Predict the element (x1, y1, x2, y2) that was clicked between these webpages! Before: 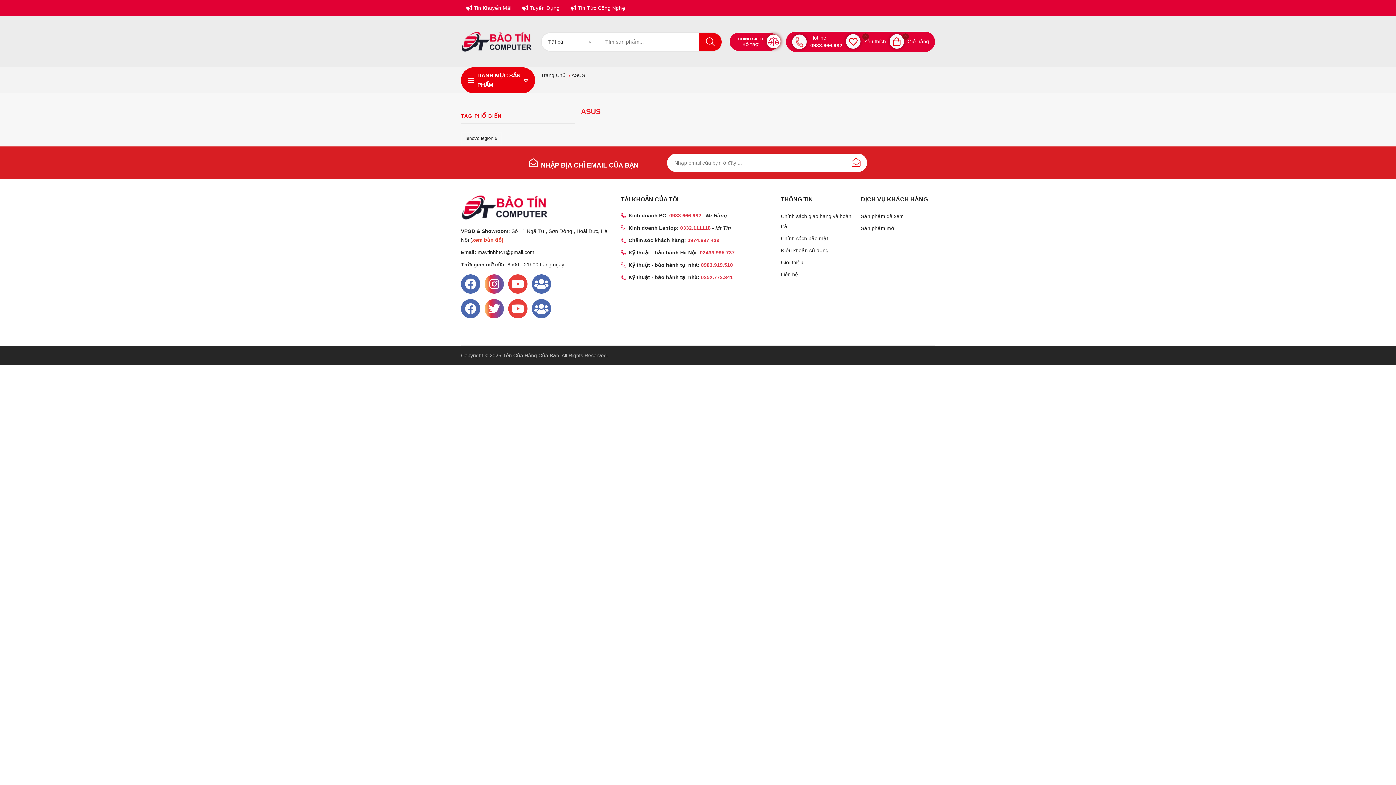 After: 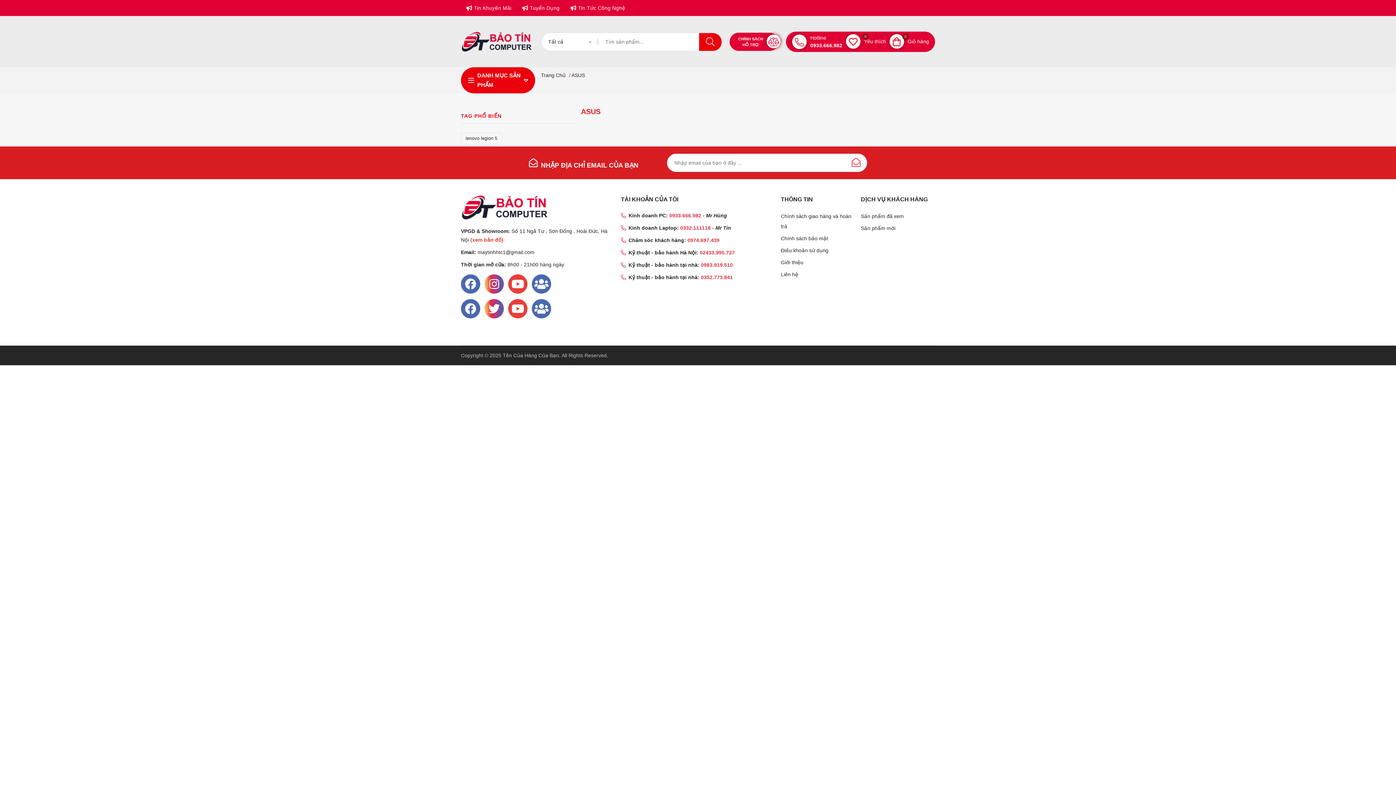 Action: bbox: (484, 274, 504, 293)